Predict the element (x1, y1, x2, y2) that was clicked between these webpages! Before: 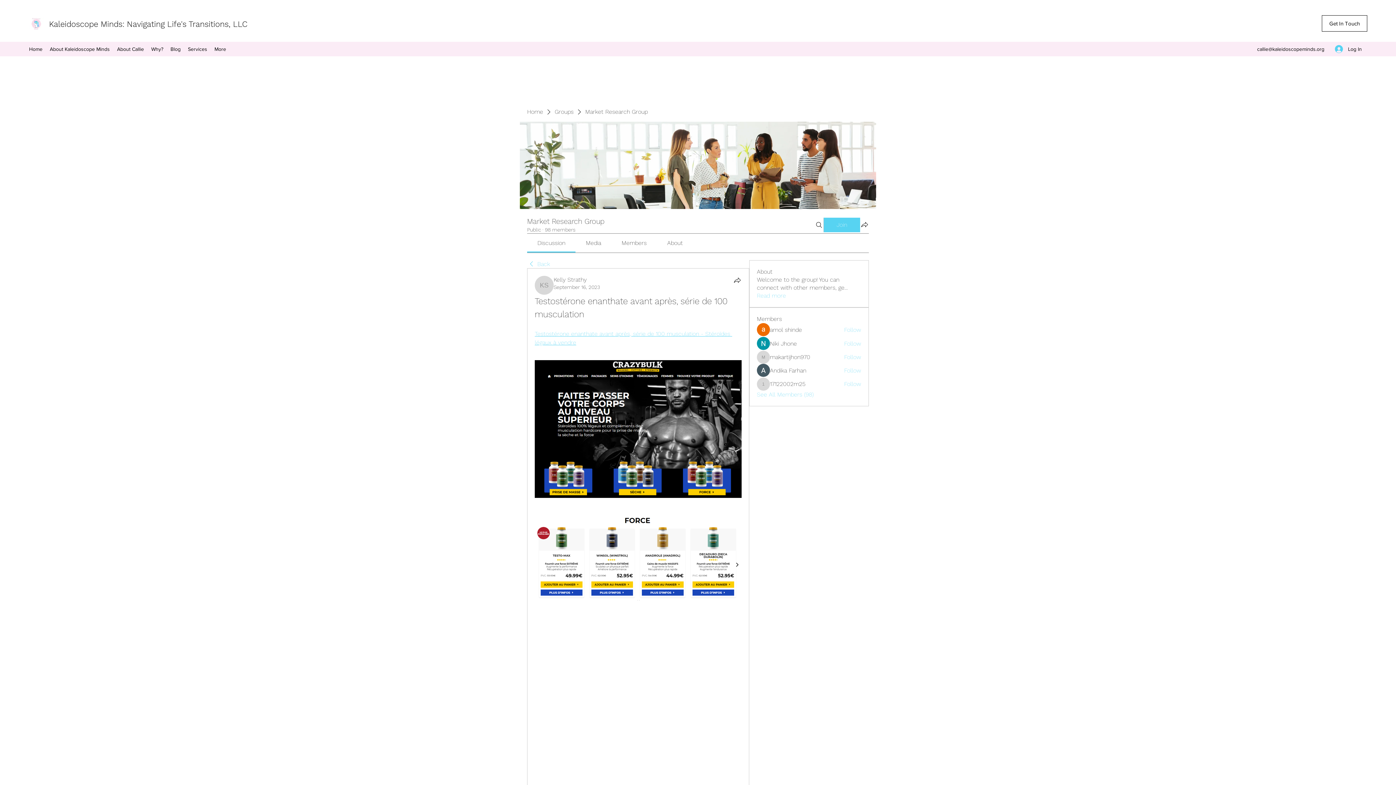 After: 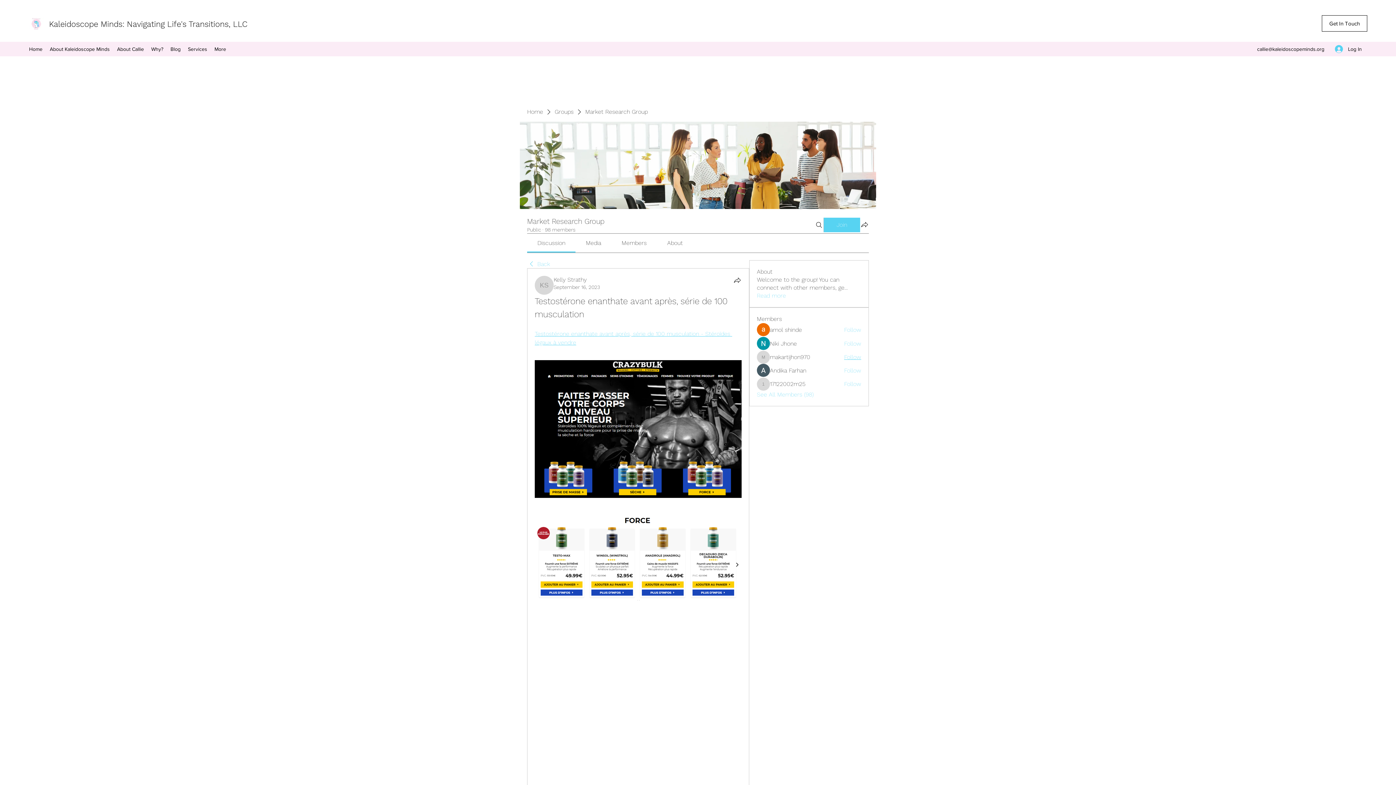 Action: bbox: (844, 353, 861, 361) label: Follow